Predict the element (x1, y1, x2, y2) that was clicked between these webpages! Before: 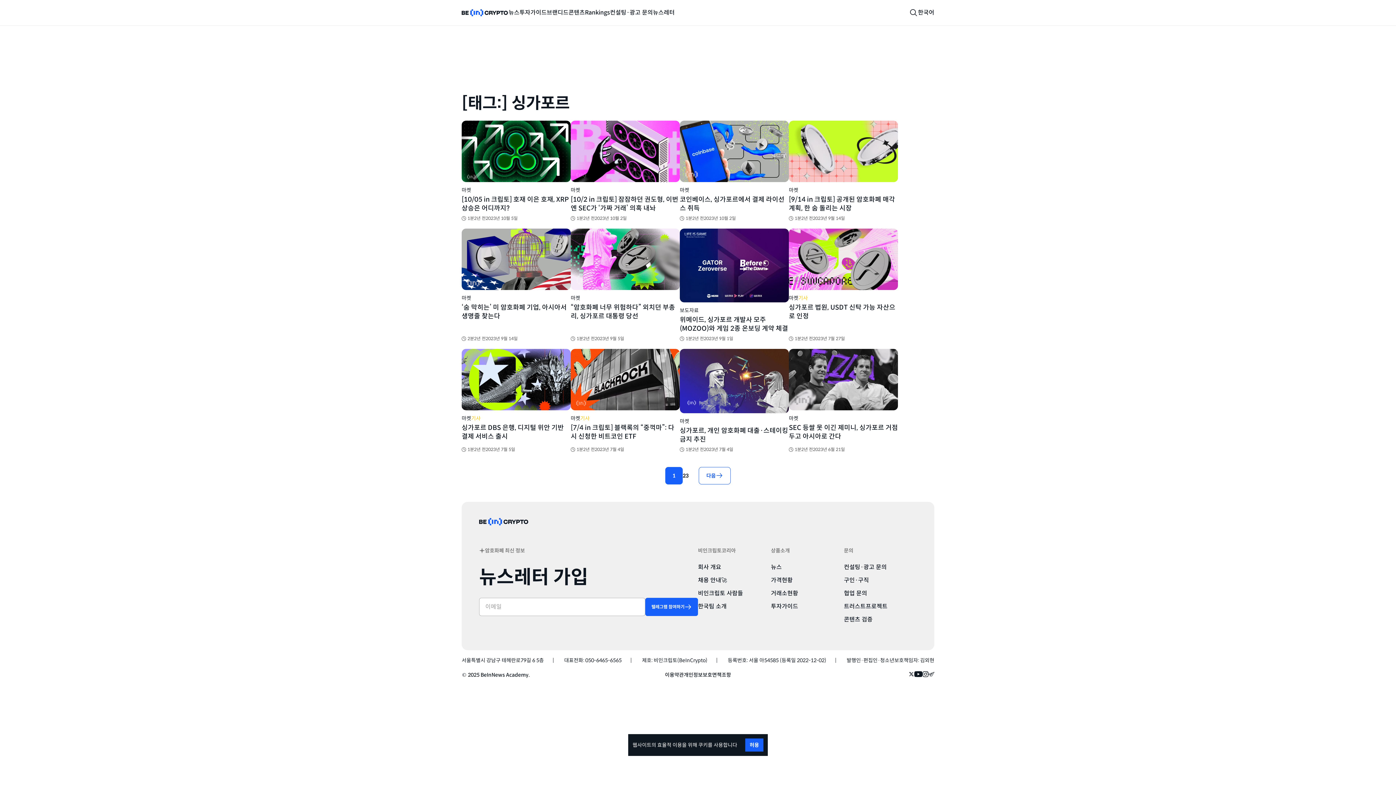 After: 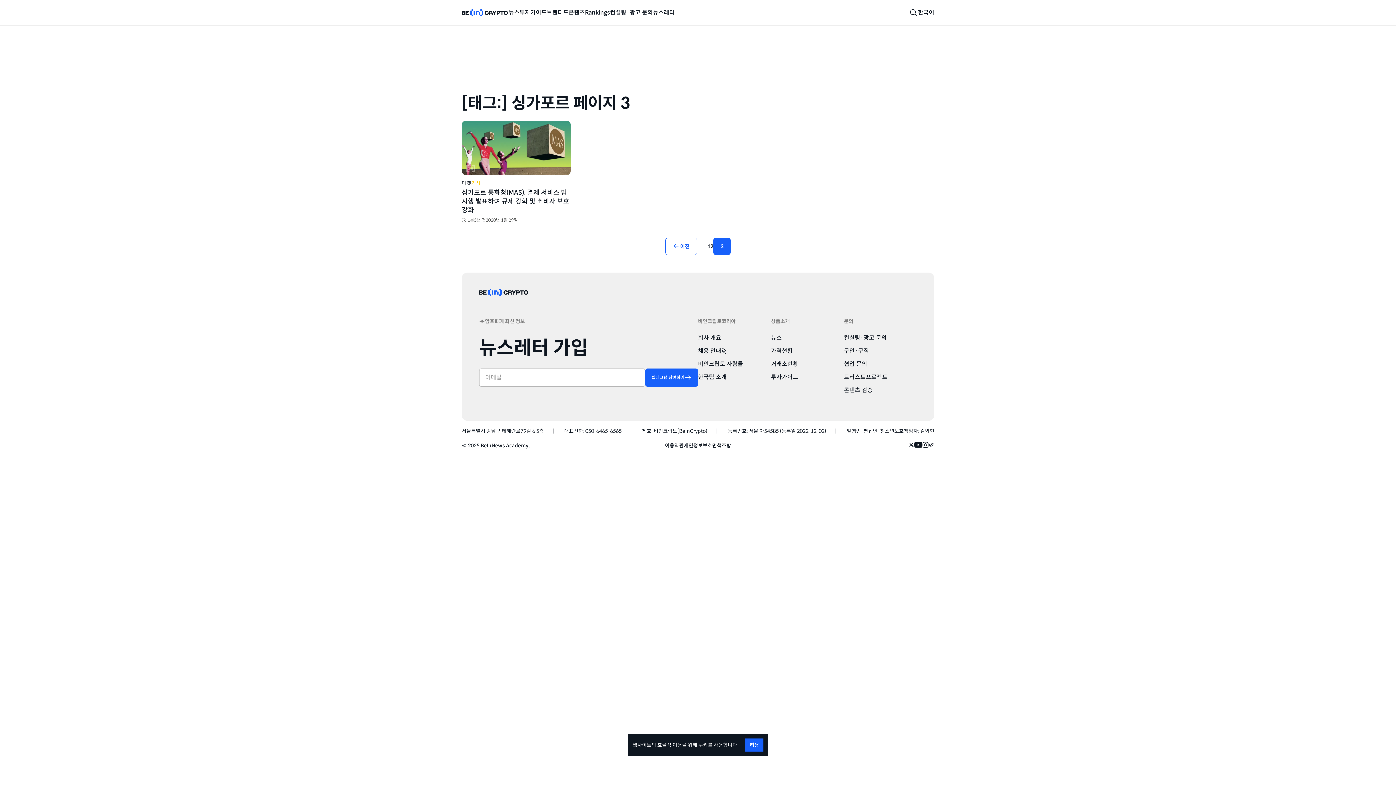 Action: label: Page 3 bbox: (685, 472, 688, 479)